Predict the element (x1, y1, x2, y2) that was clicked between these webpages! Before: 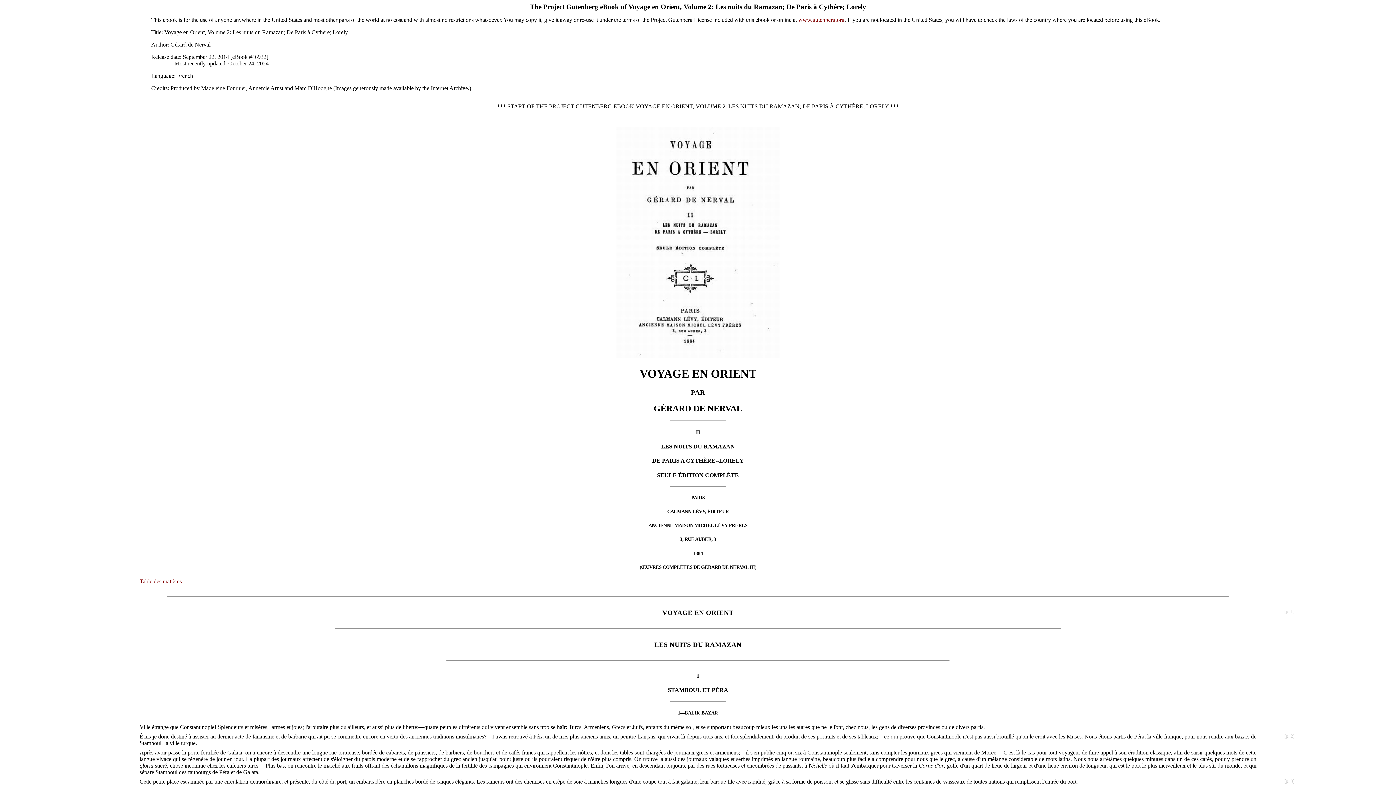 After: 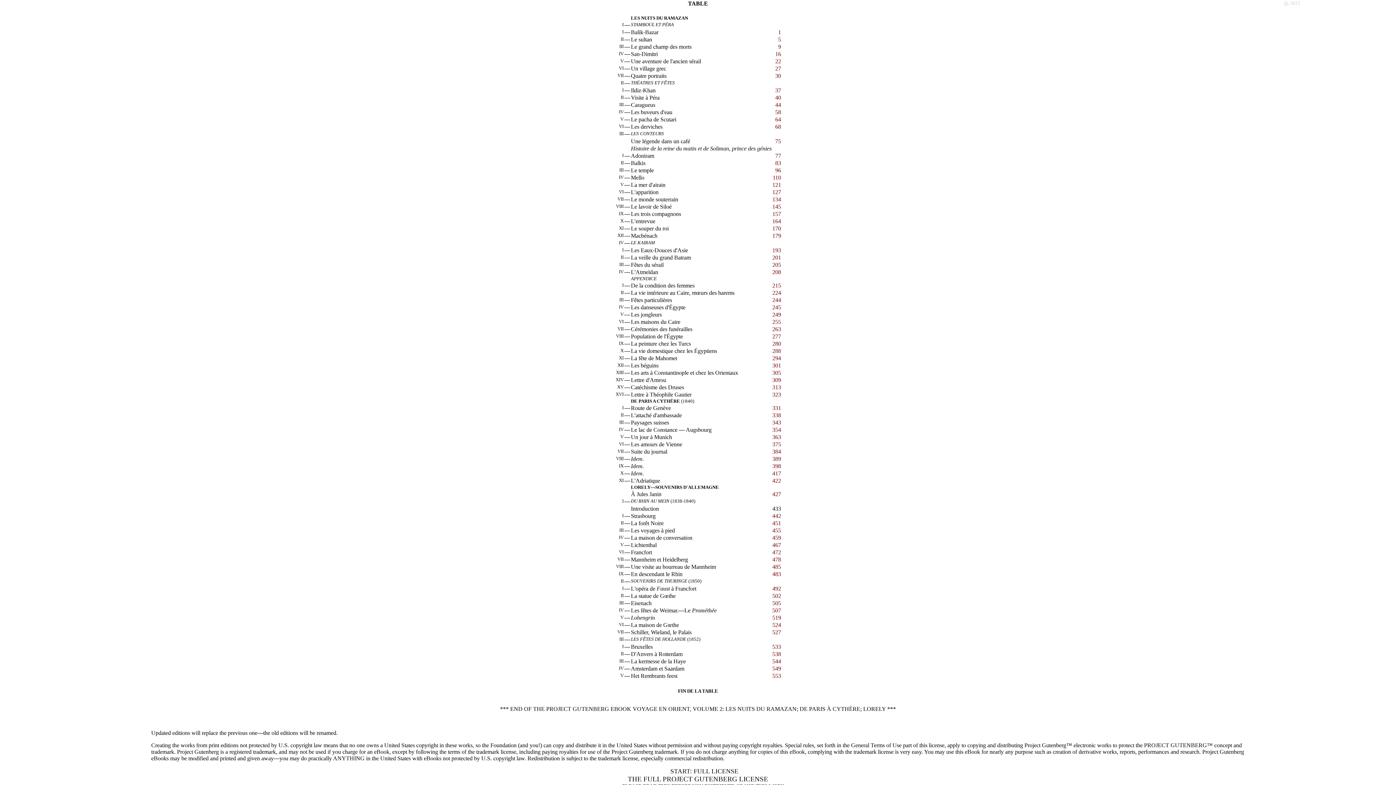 Action: label: Table des matières bbox: (139, 578, 181, 584)